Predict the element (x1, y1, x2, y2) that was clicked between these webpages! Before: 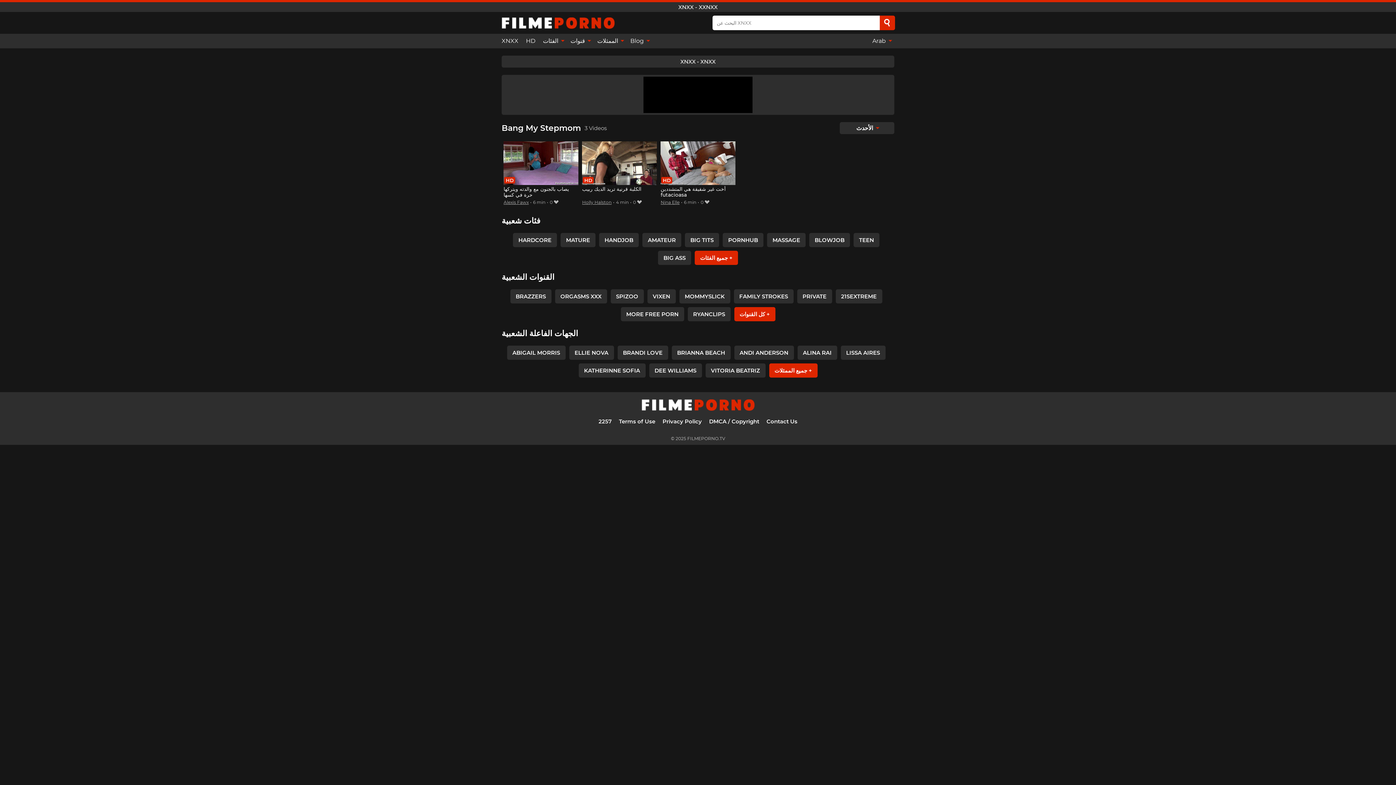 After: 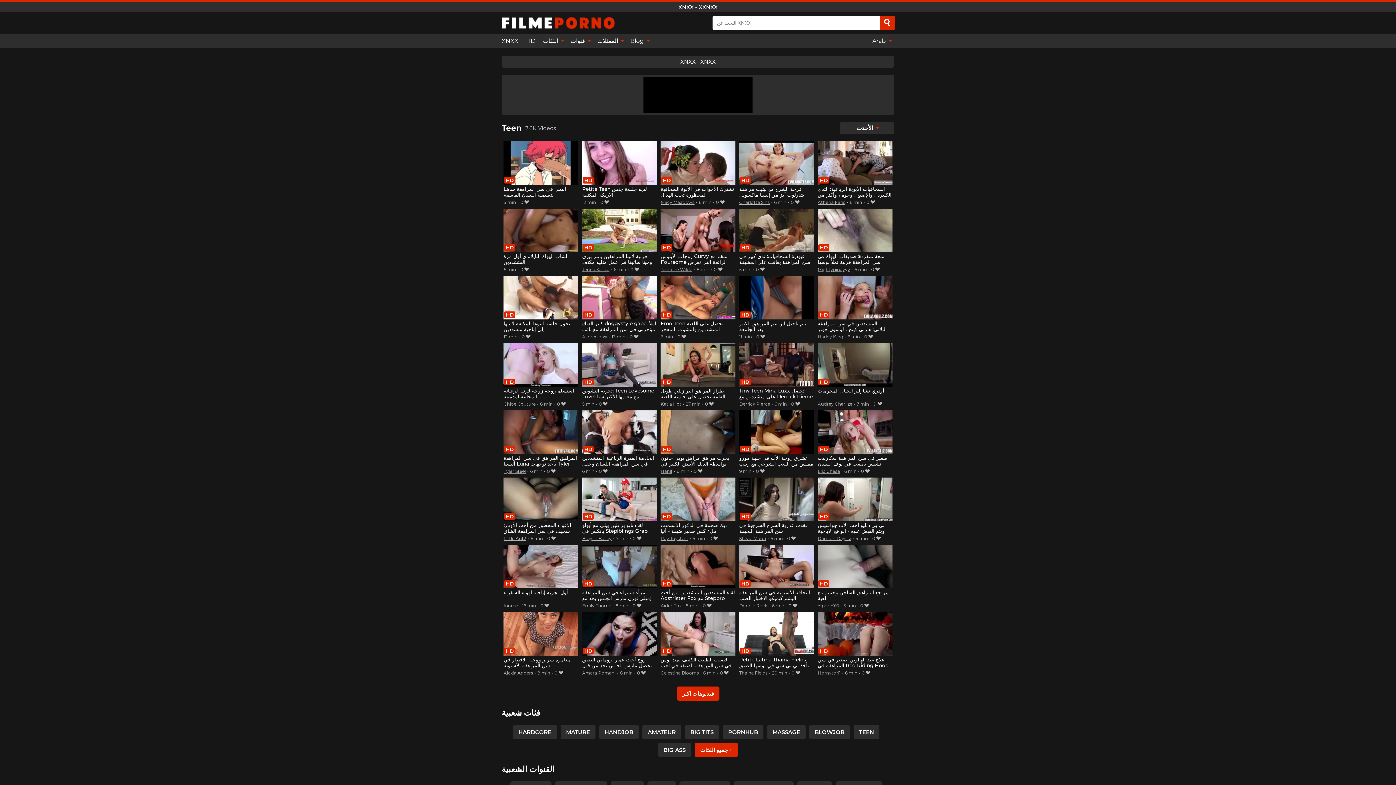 Action: label: TEEN bbox: (853, 233, 879, 247)